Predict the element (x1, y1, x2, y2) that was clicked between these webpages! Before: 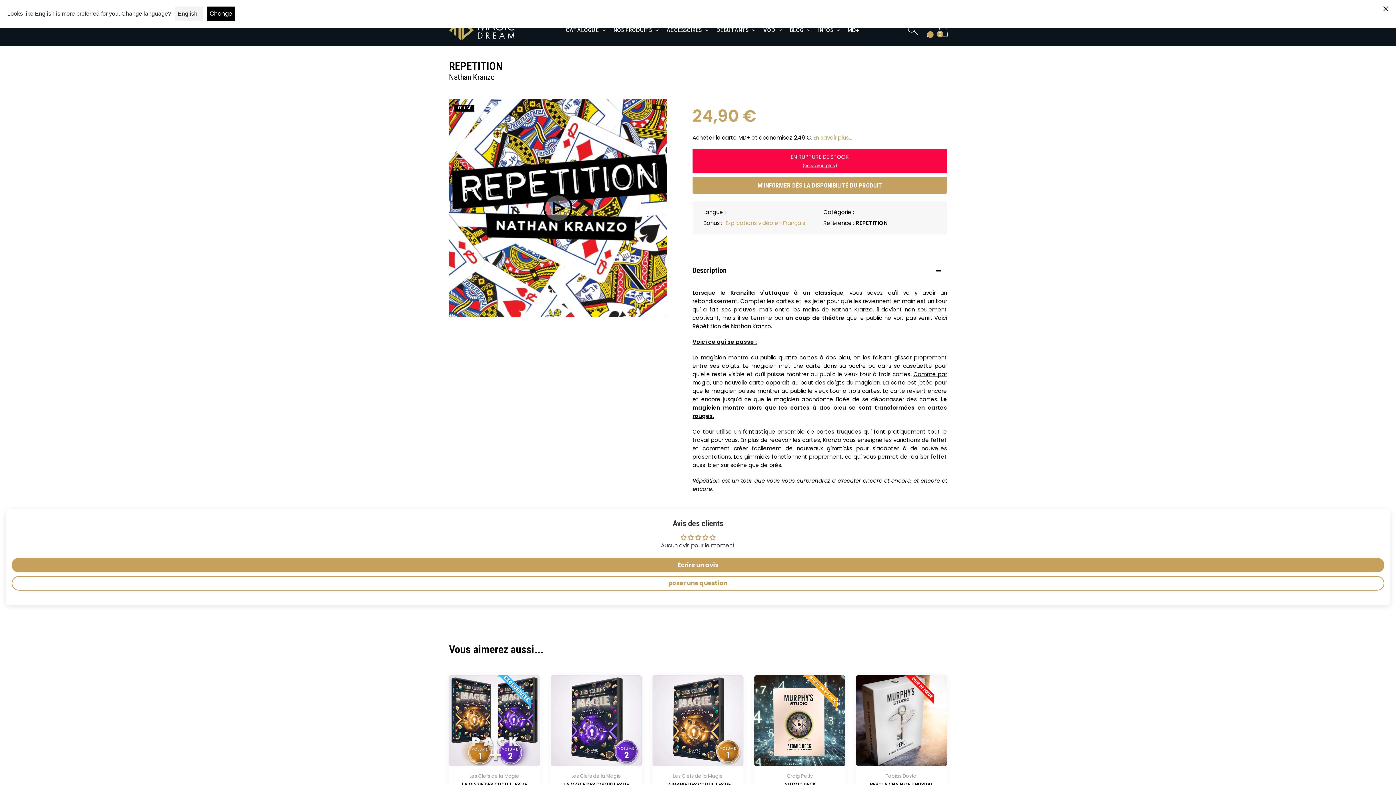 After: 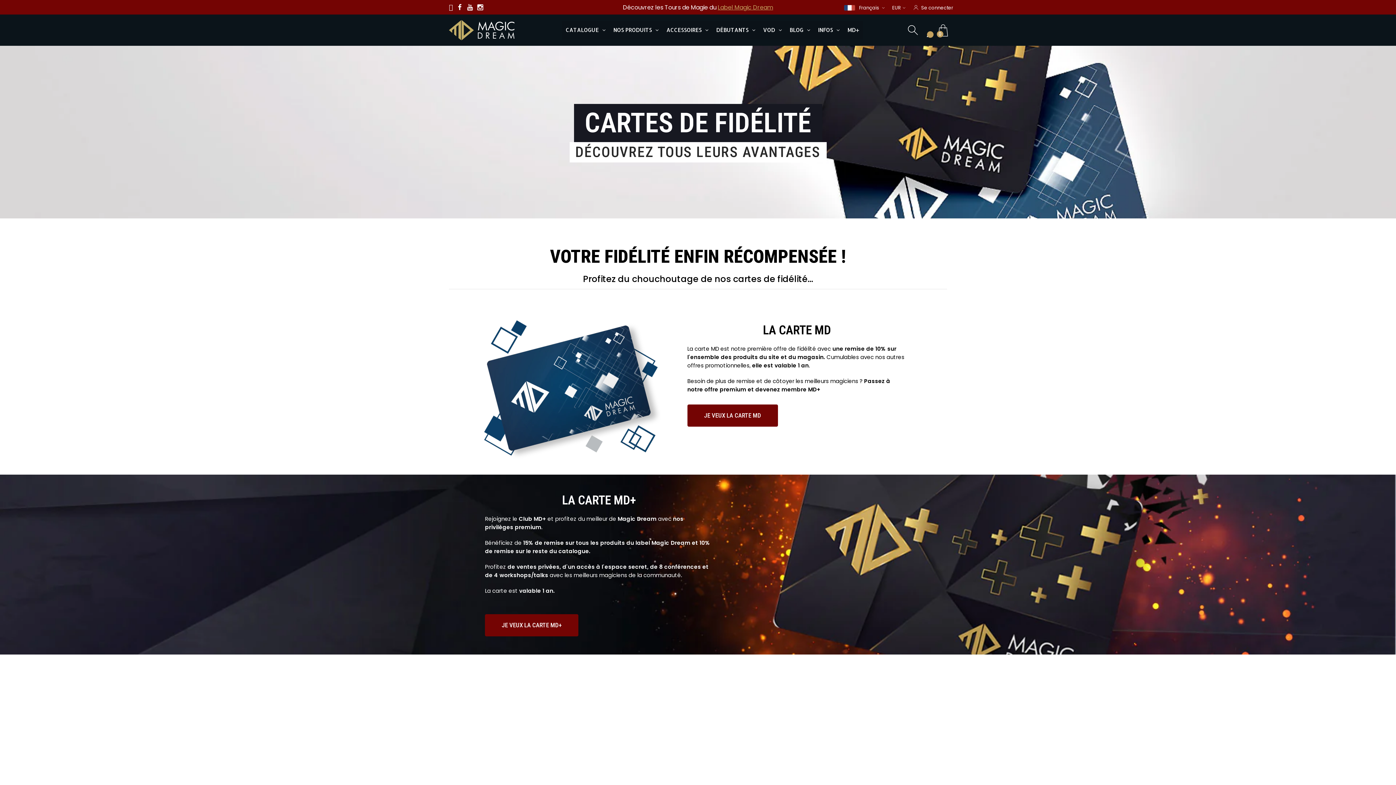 Action: label: En savoir plus... bbox: (813, 133, 852, 141)